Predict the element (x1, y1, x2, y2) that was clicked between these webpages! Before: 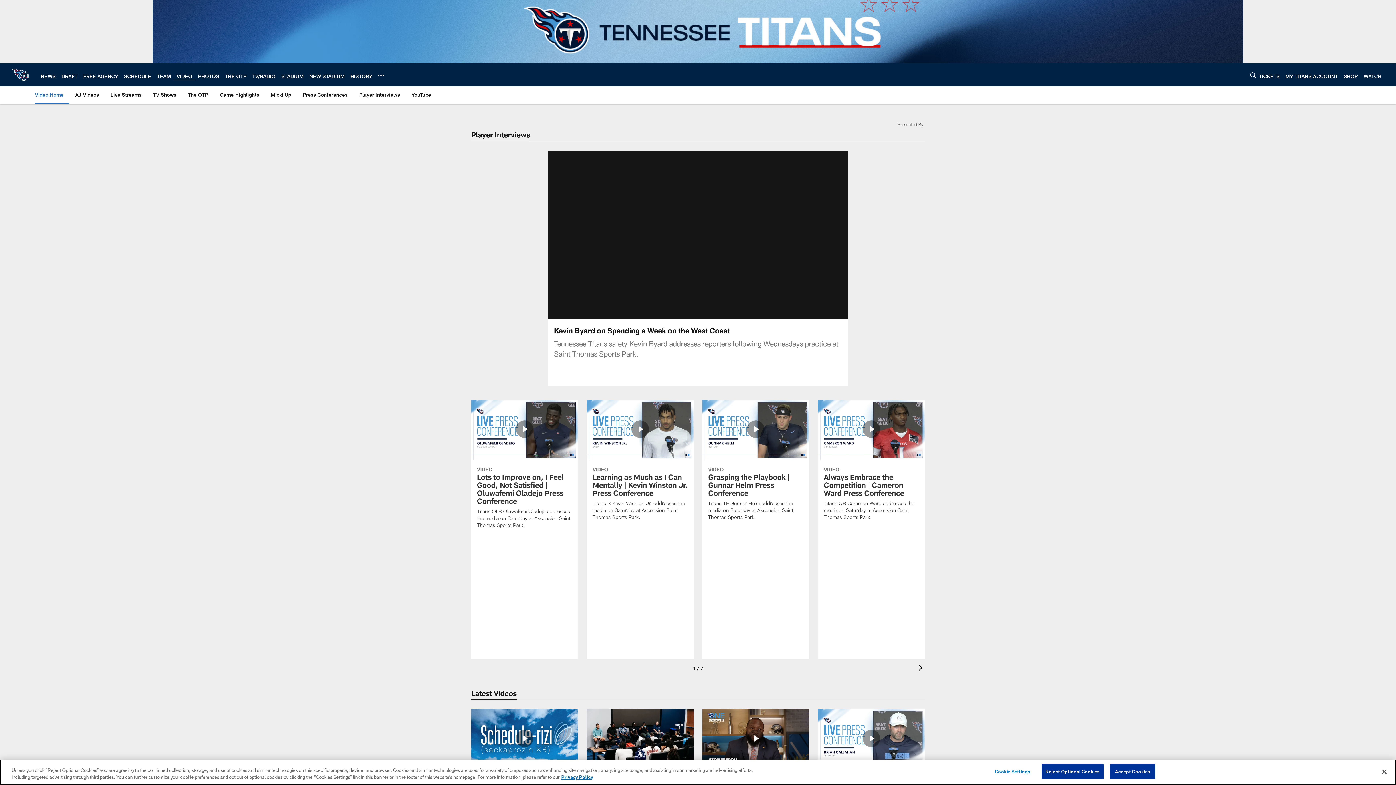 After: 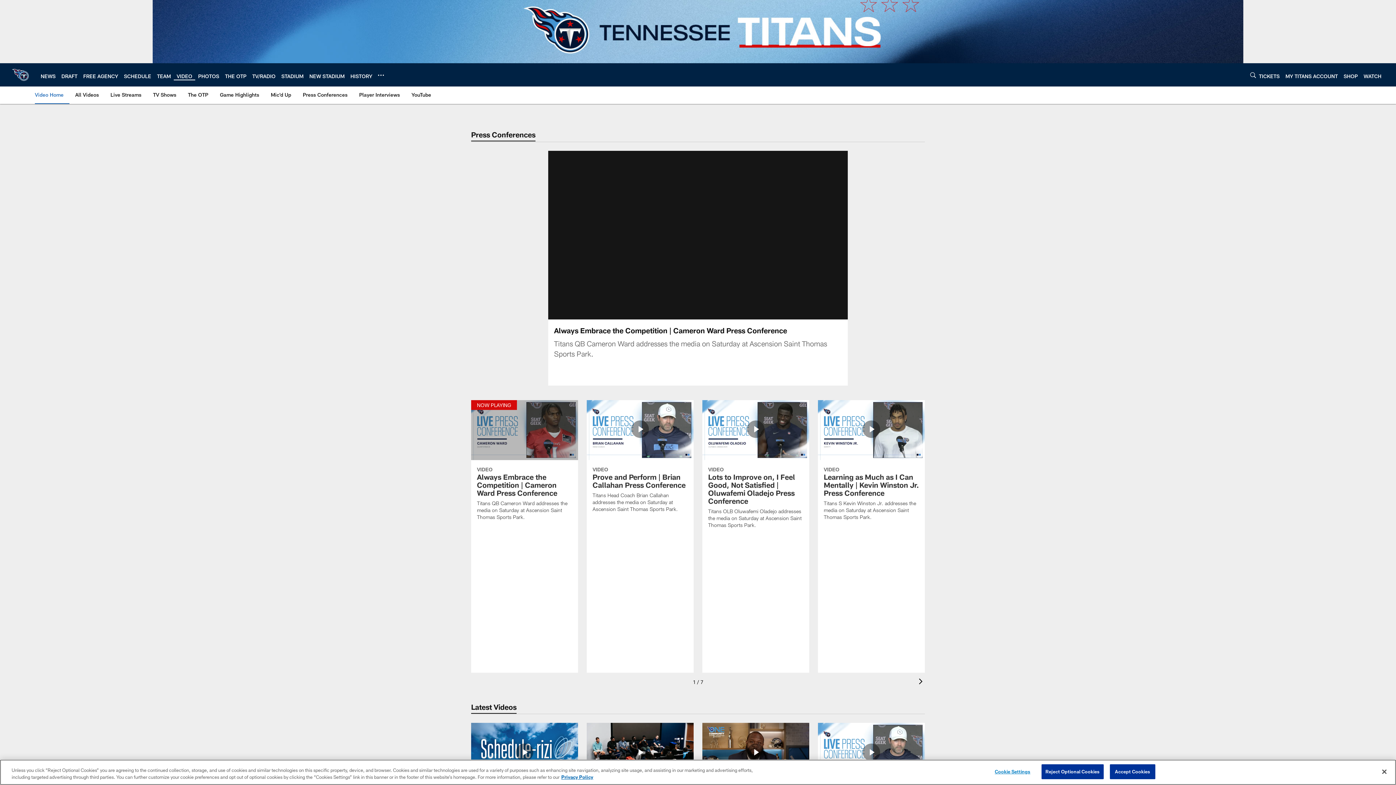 Action: bbox: (818, 400, 925, 529) label: Always Embrace the Competition | Cameron Ward Press Conference 